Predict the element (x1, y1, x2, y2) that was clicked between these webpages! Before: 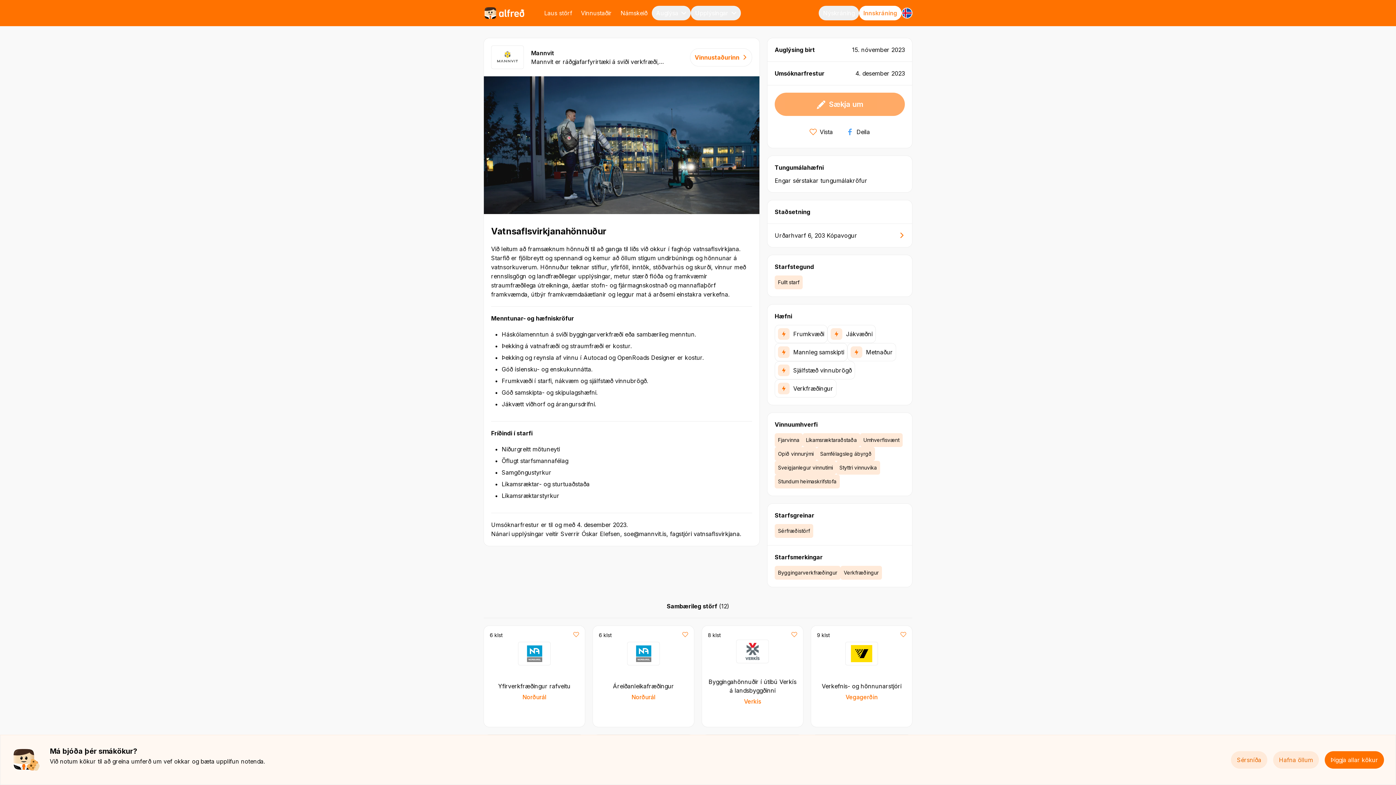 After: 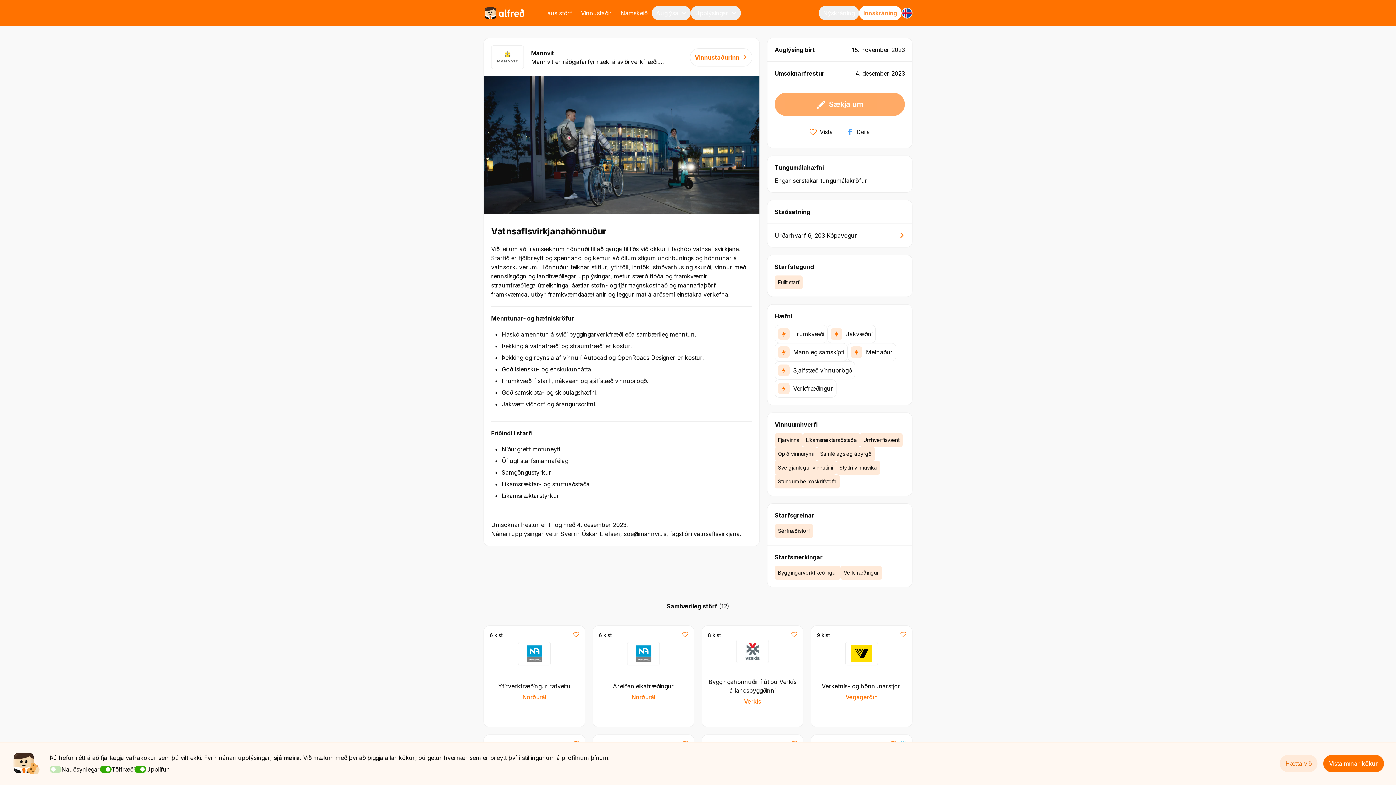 Action: bbox: (1082, 751, 1184, 769) label: cookie-banner.button.customize